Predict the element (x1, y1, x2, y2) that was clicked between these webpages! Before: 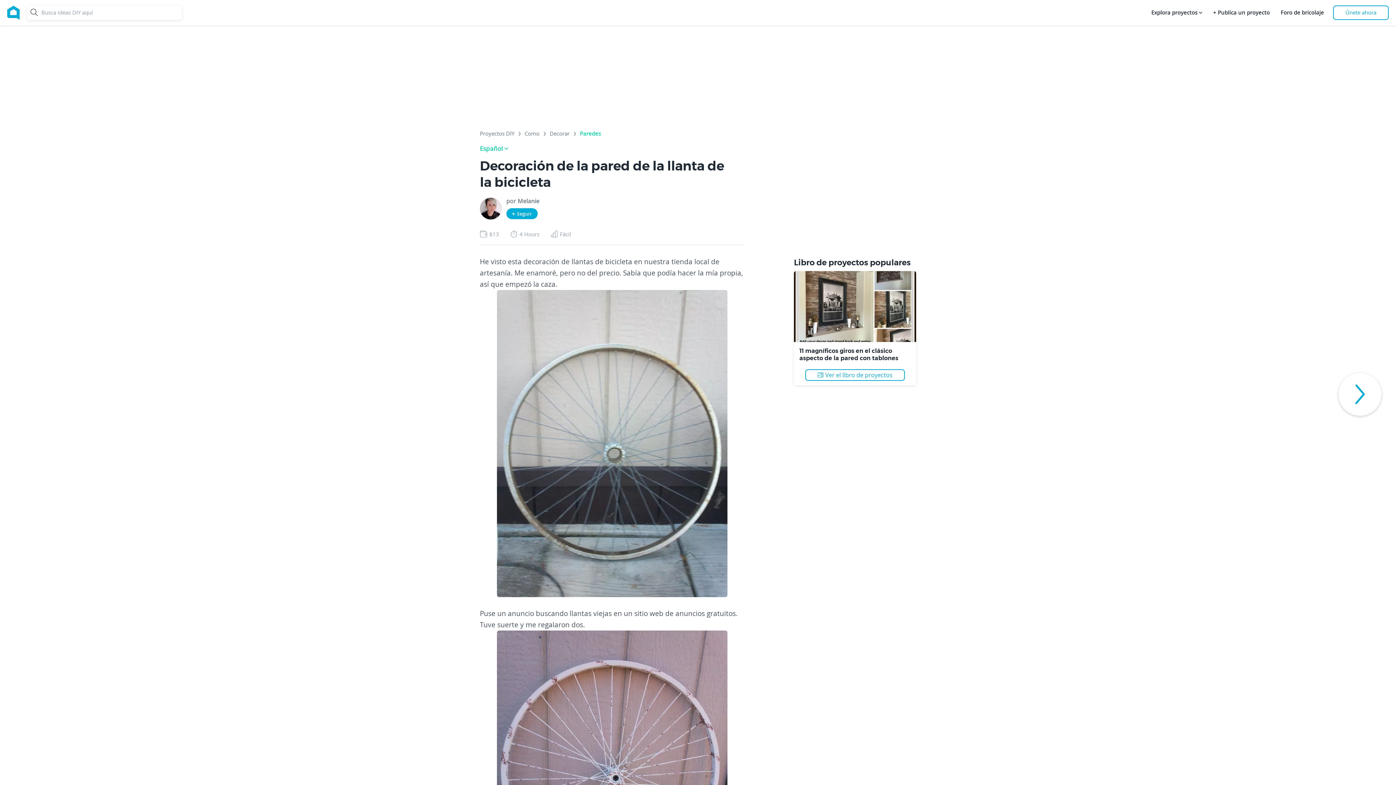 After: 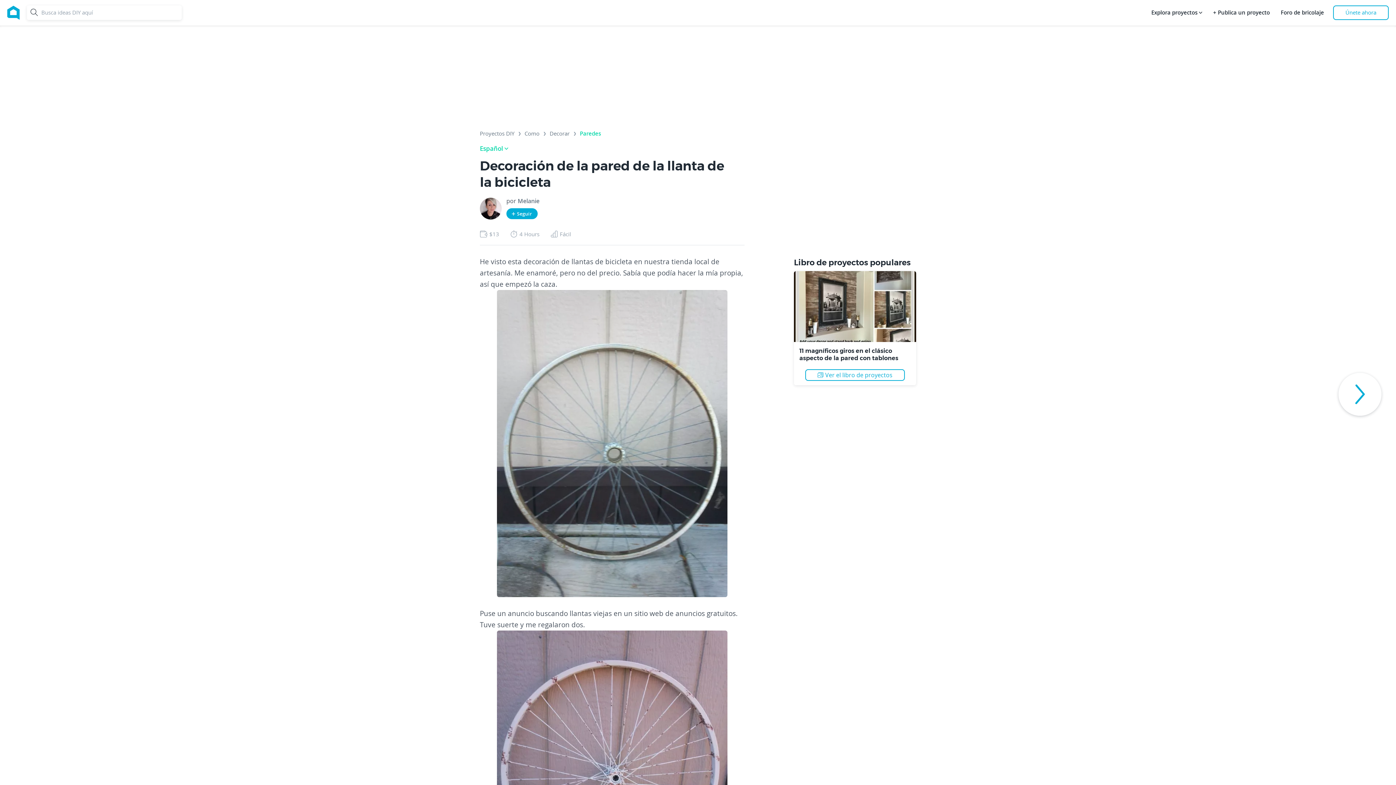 Action: label: Follow Melanie bbox: (506, 208, 537, 219)